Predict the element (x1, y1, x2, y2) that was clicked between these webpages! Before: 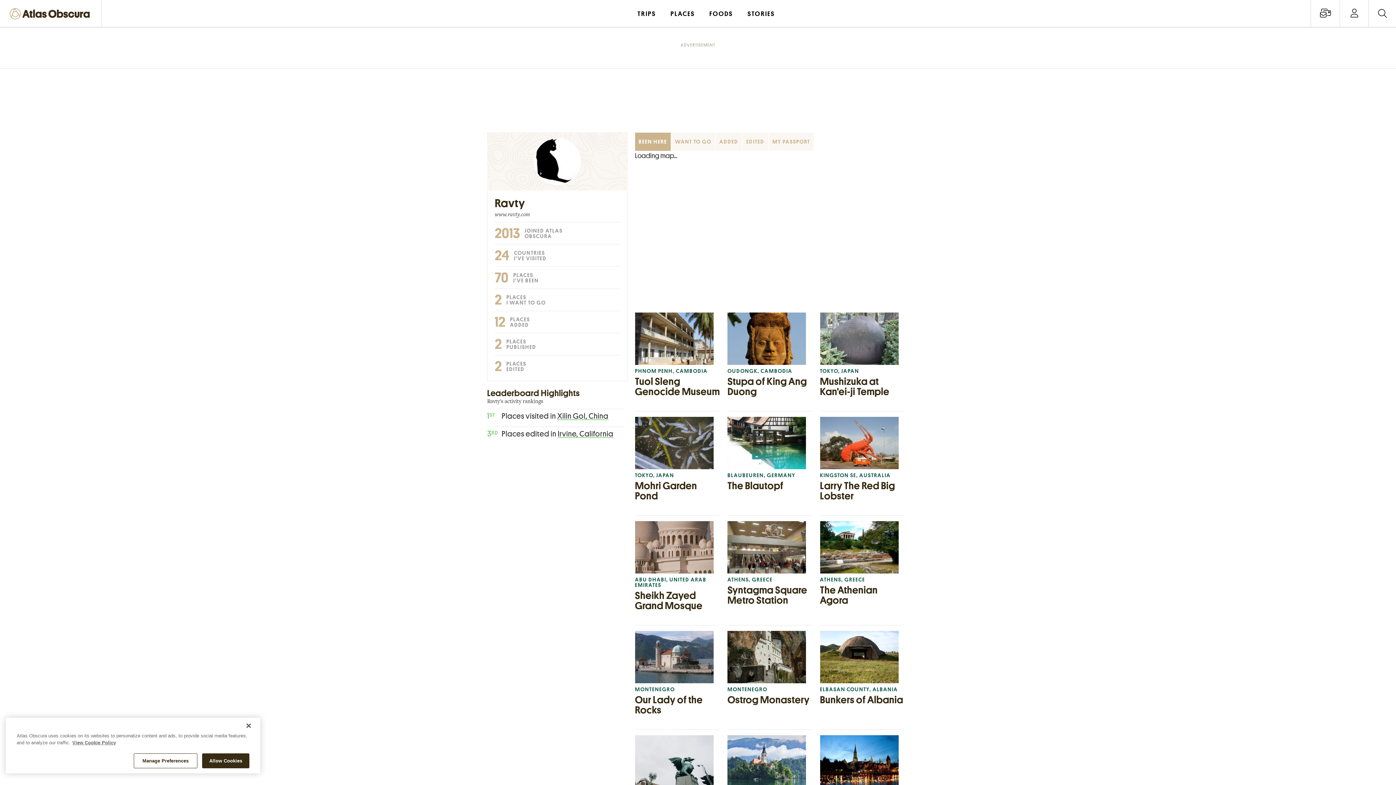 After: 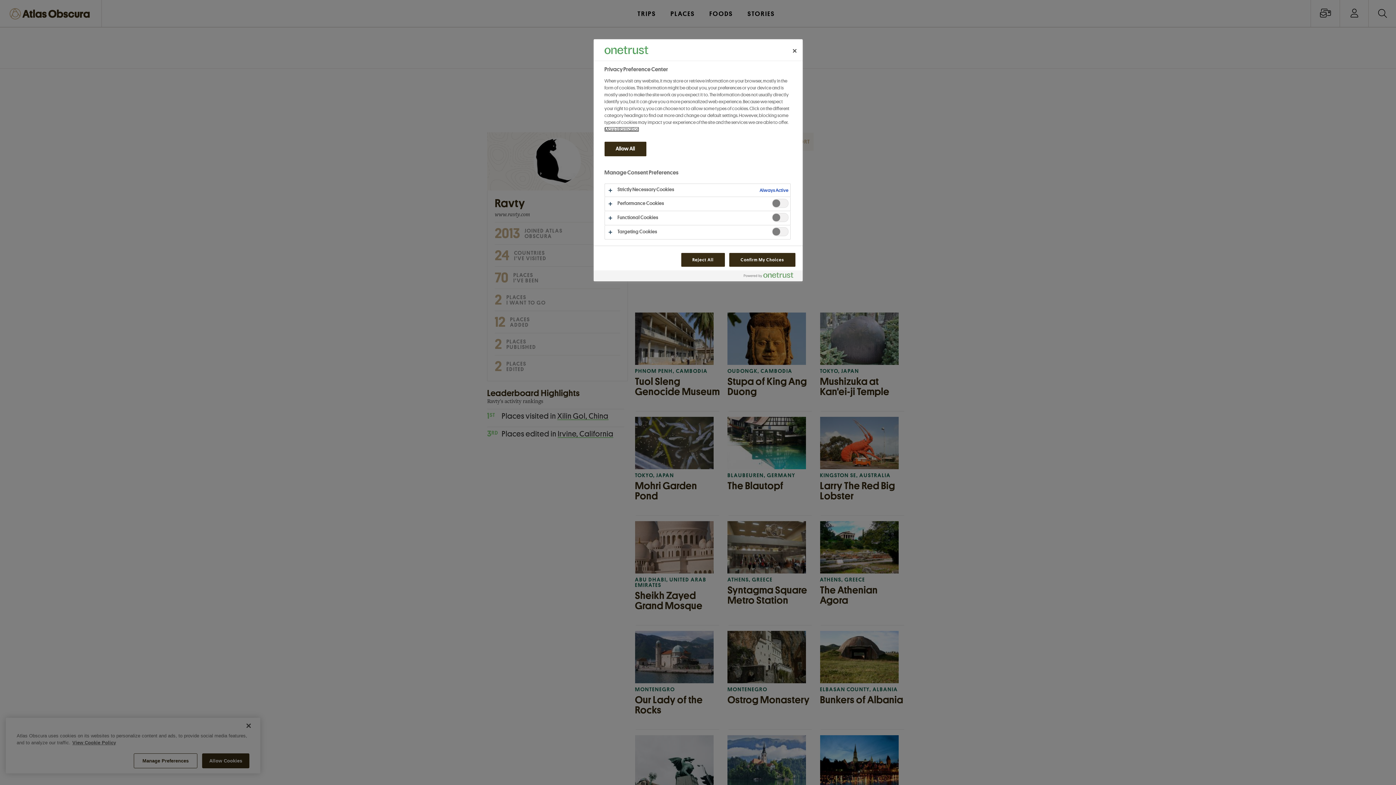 Action: label: Manage Preferences bbox: (133, 753, 197, 768)